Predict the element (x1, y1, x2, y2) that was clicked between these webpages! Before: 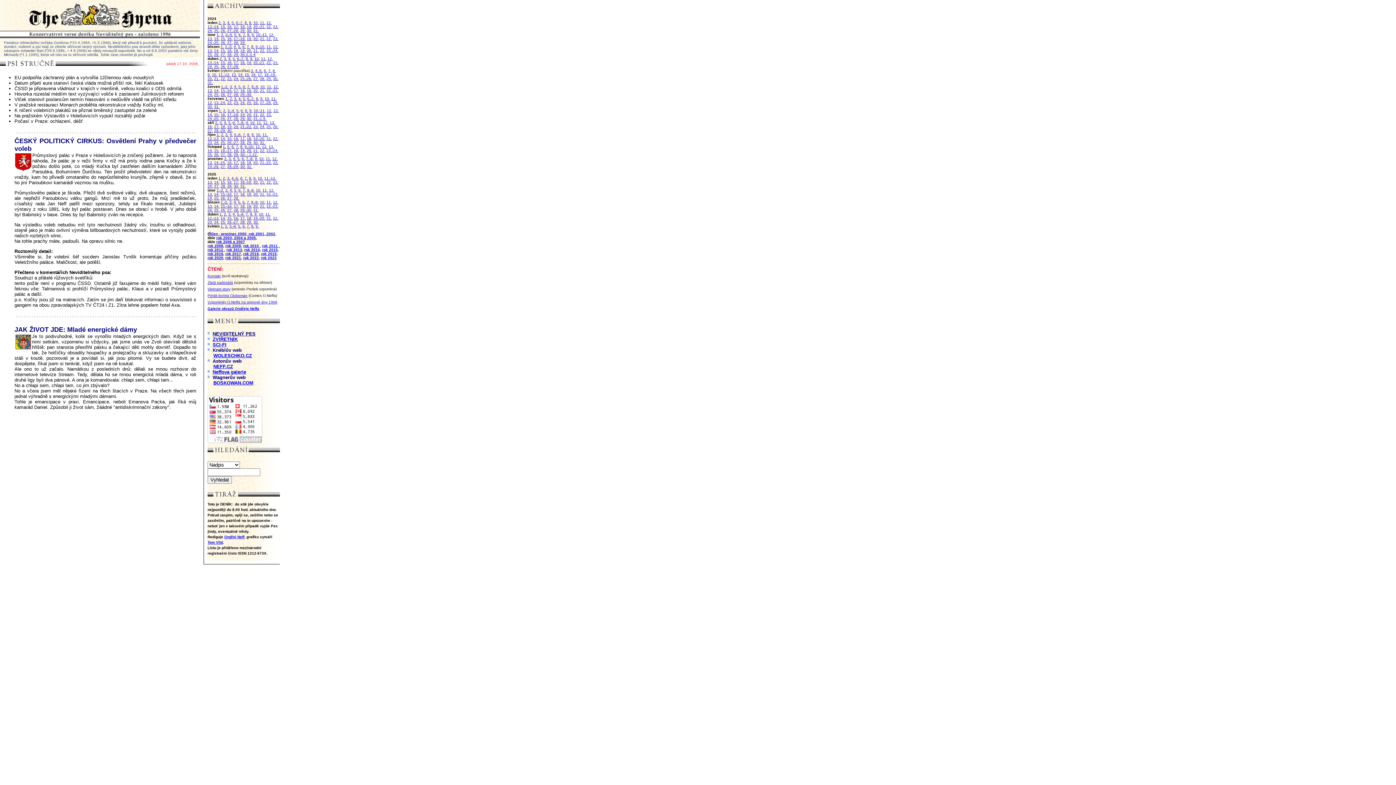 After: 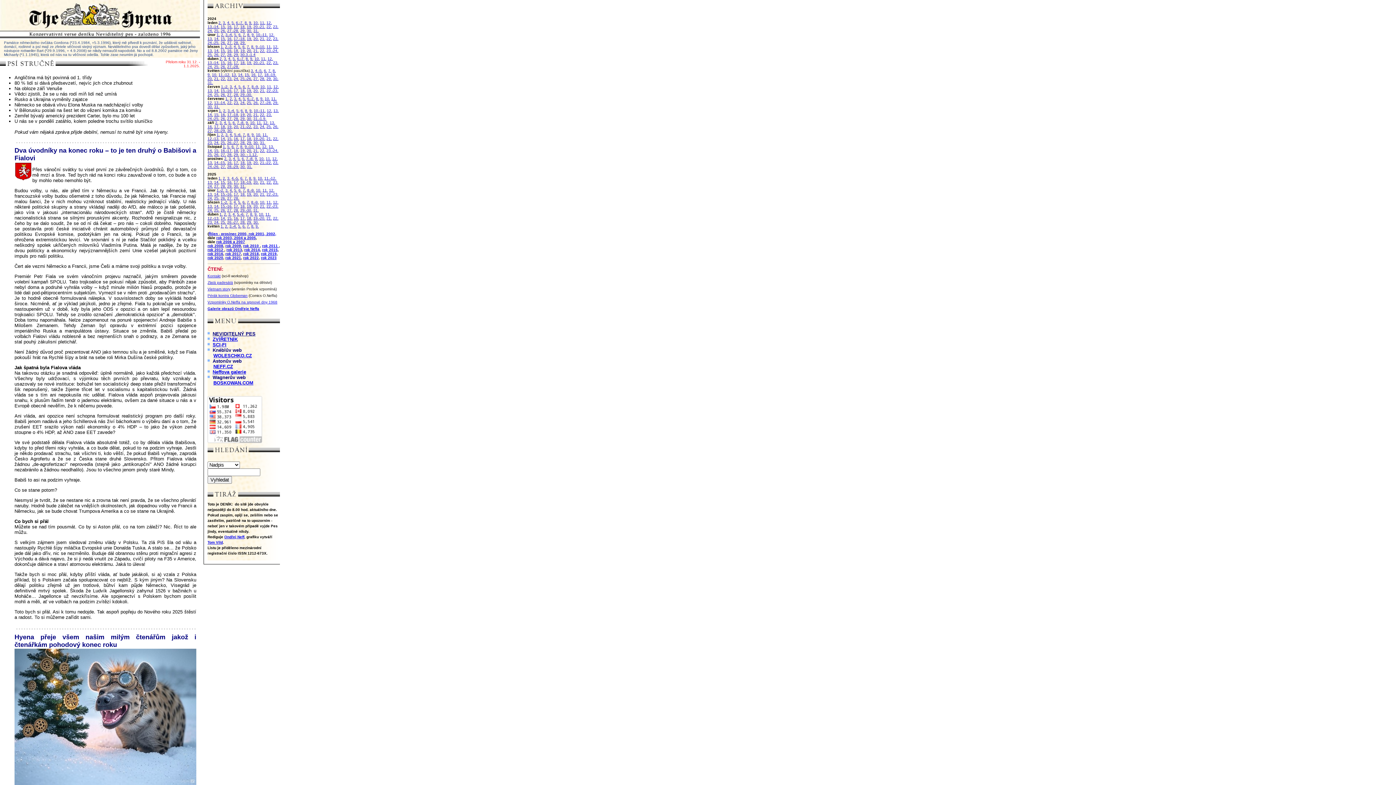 Action: label: 1. bbox: (218, 176, 221, 180)